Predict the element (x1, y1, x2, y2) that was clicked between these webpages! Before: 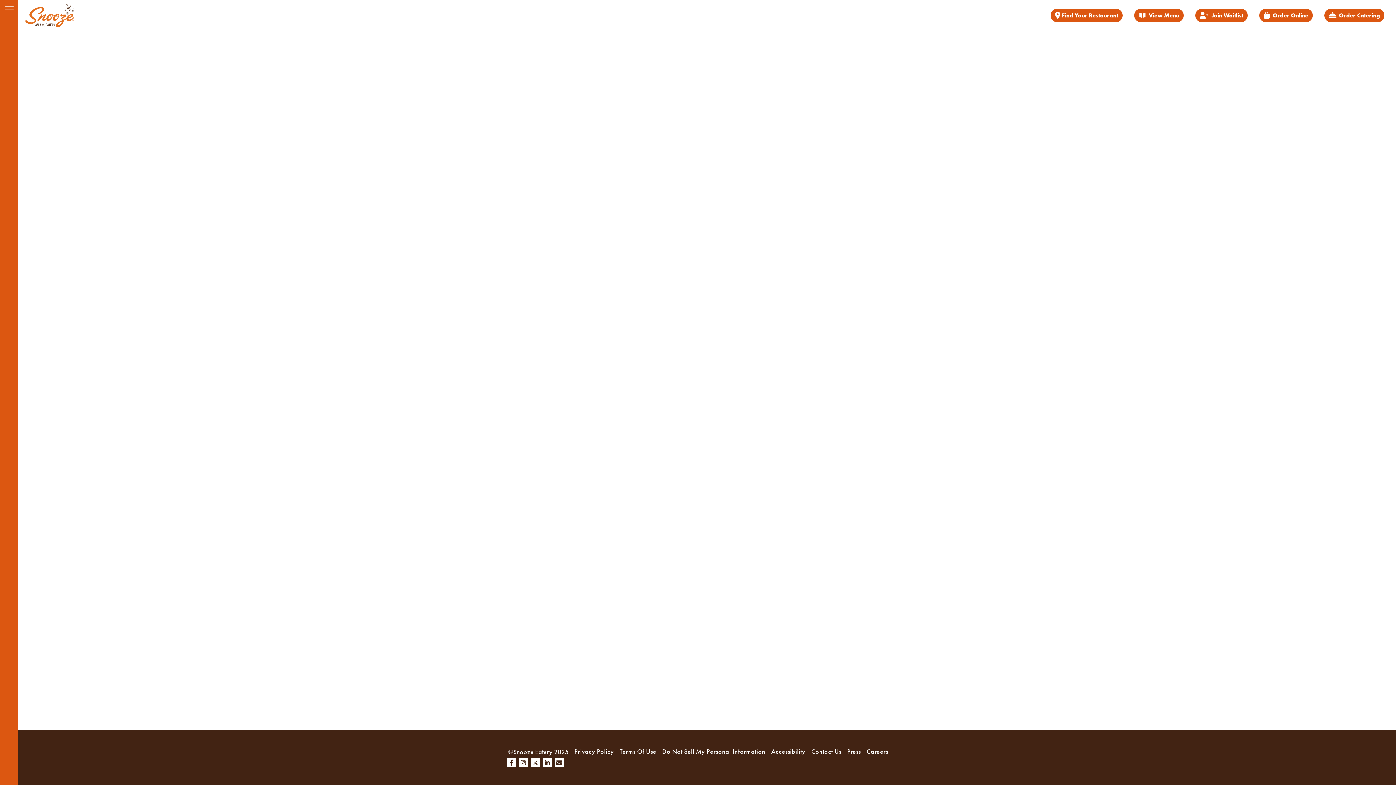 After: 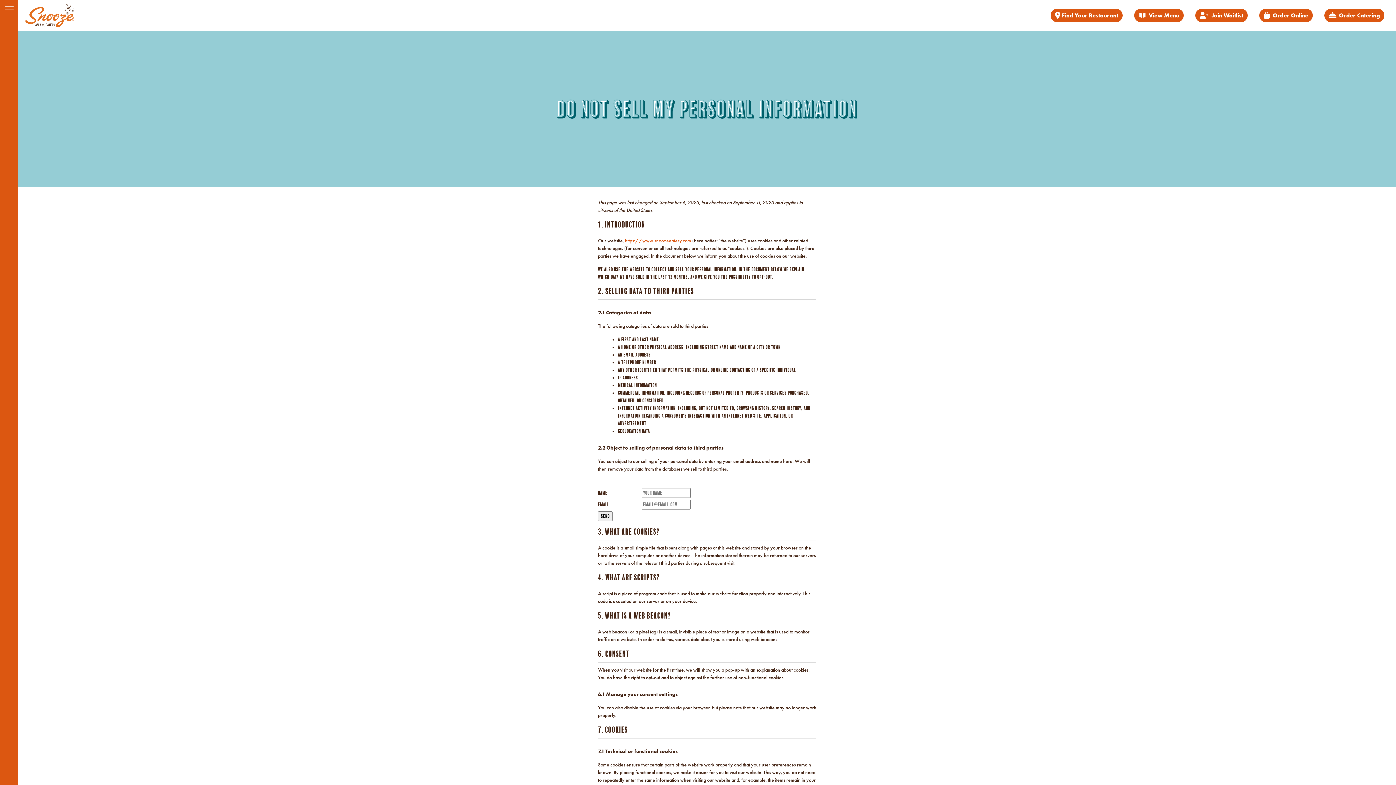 Action: label: Do Not Sell My Personal Information bbox: (659, 746, 768, 757)